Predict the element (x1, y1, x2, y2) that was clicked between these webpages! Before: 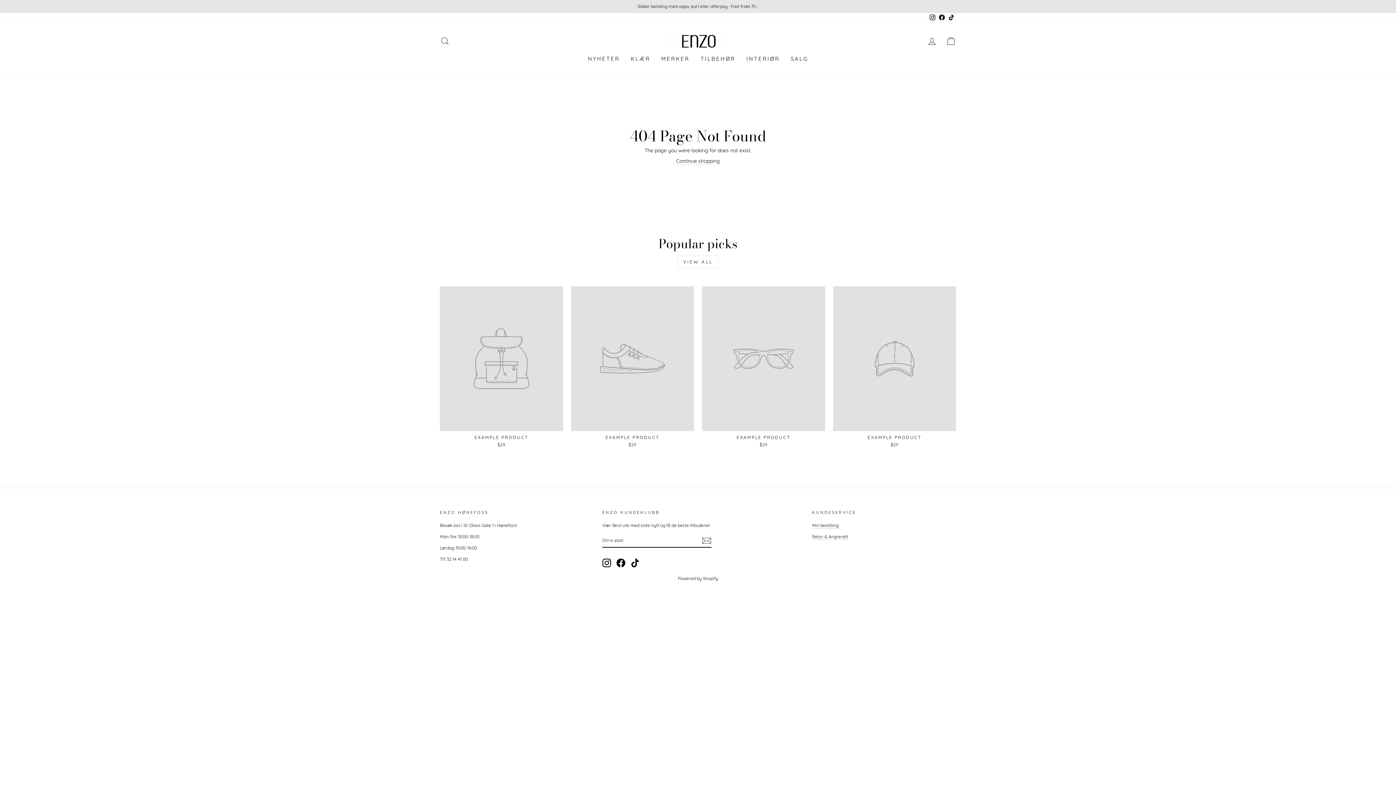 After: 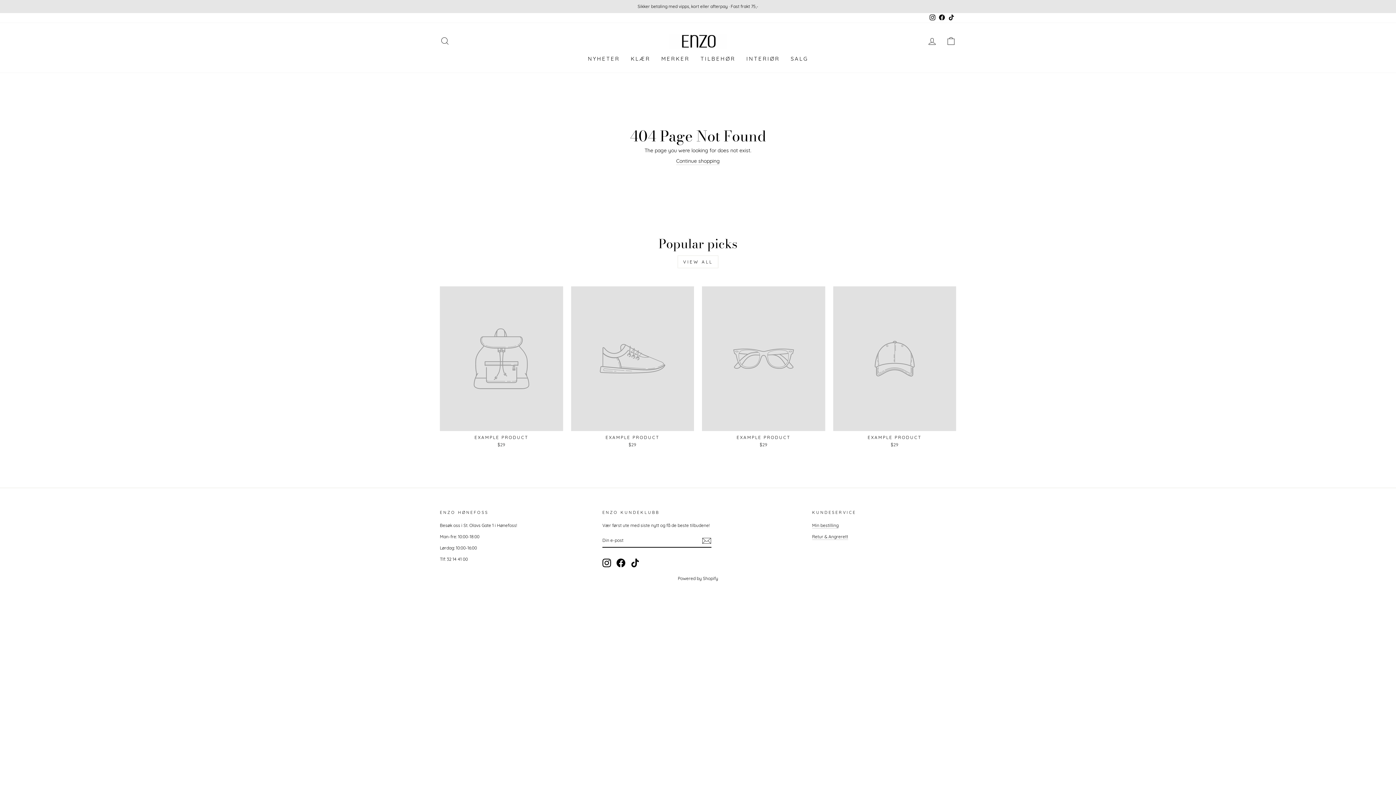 Action: bbox: (833, 286, 956, 449) label: EXAMPLE PRODUCT
$29